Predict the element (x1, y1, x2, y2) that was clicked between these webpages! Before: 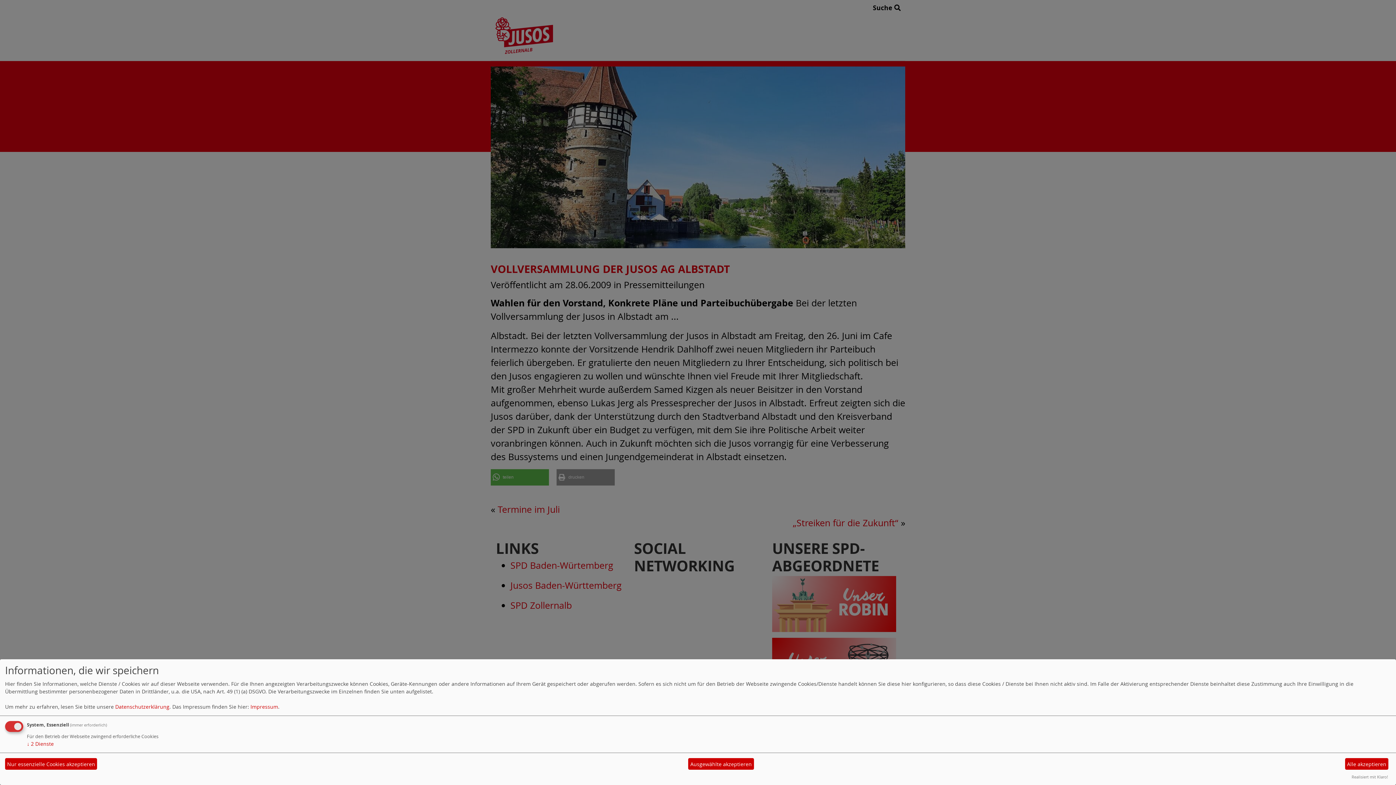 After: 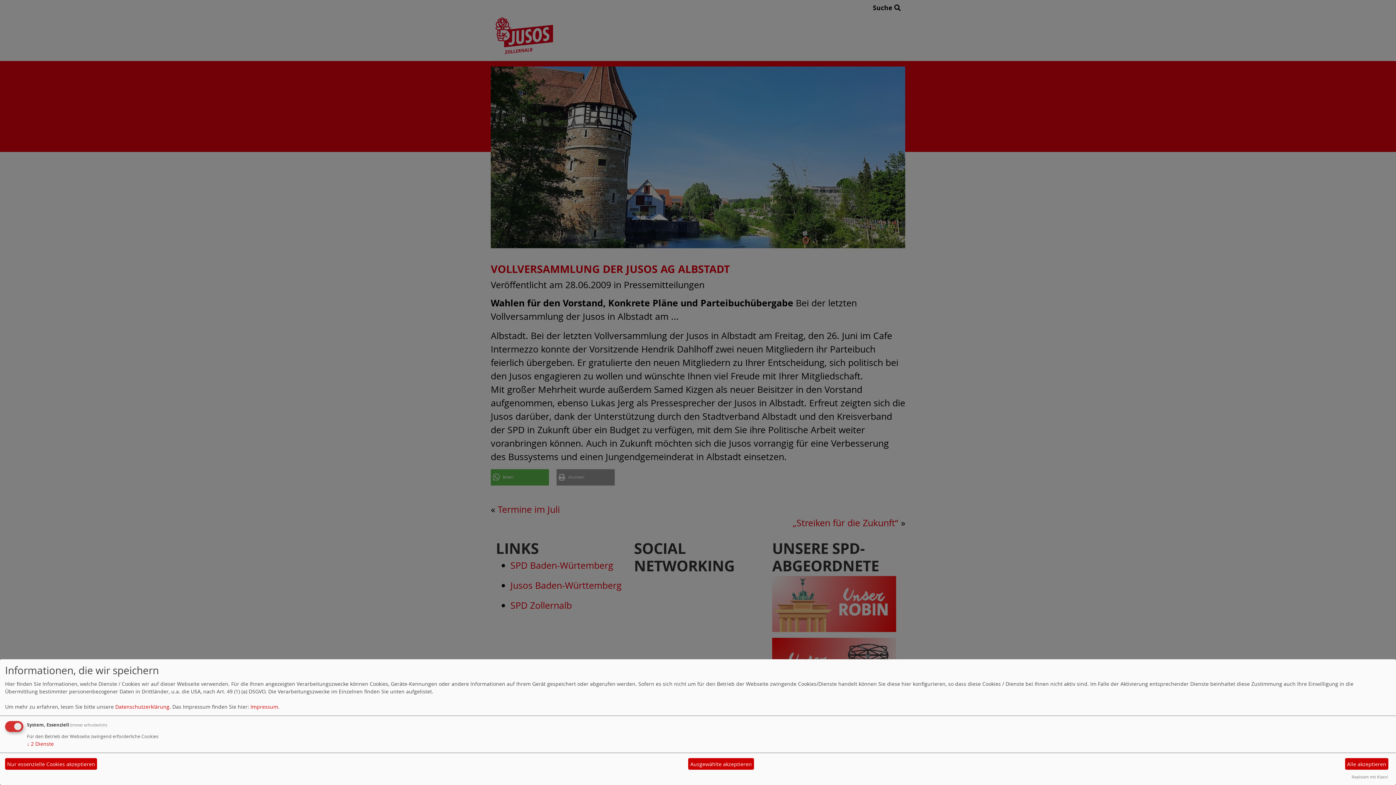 Action: bbox: (1352, 774, 1388, 780) label: Realisiert mit Klaro!